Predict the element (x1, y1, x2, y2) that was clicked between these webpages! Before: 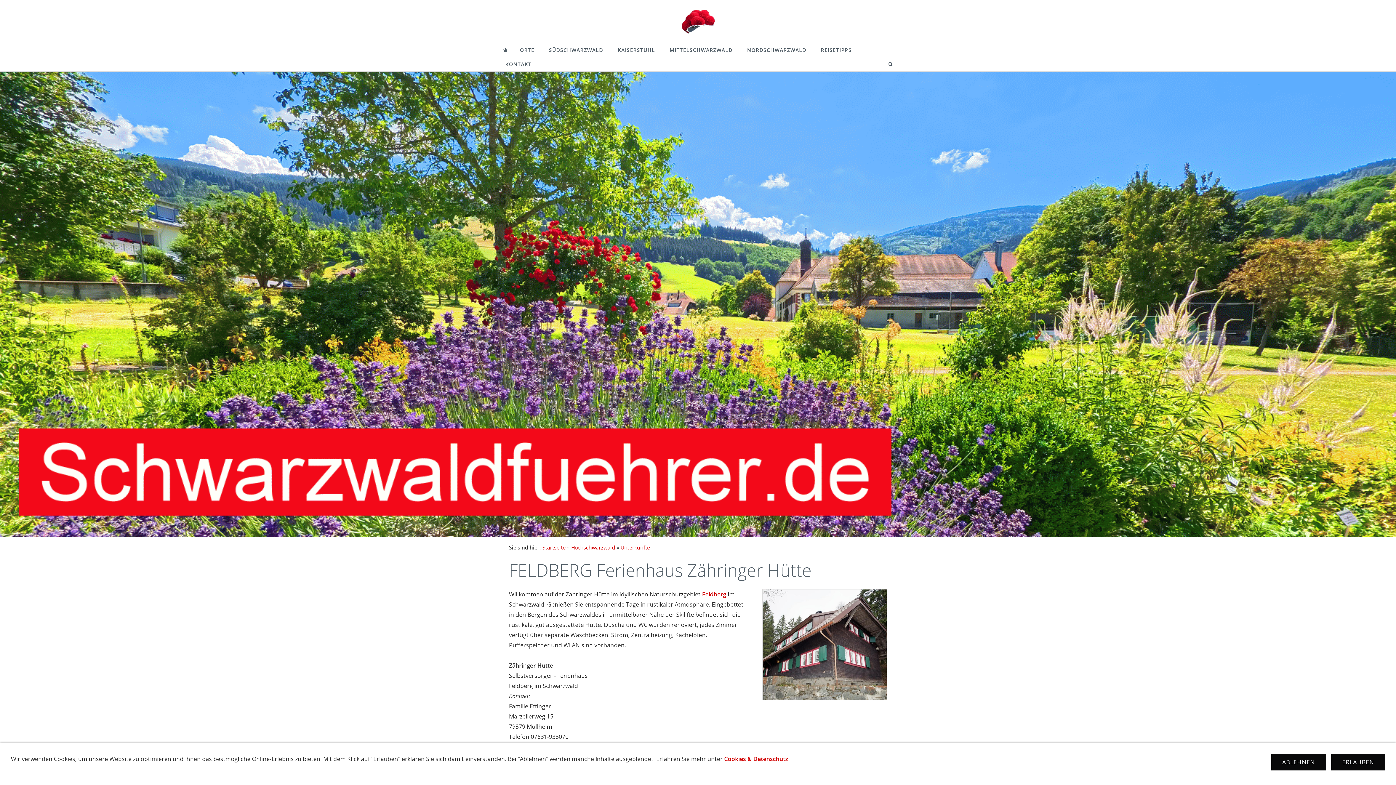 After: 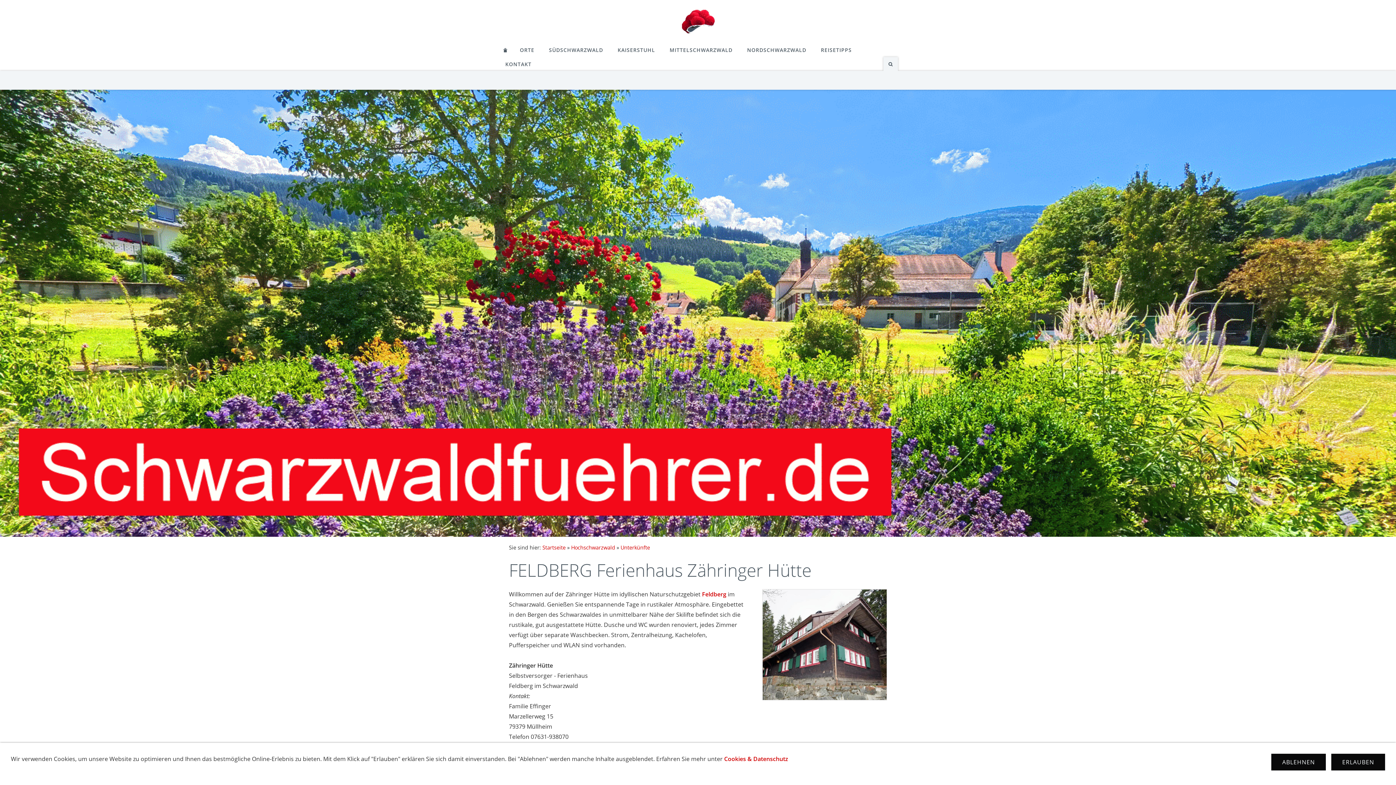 Action: bbox: (883, 57, 898, 71)